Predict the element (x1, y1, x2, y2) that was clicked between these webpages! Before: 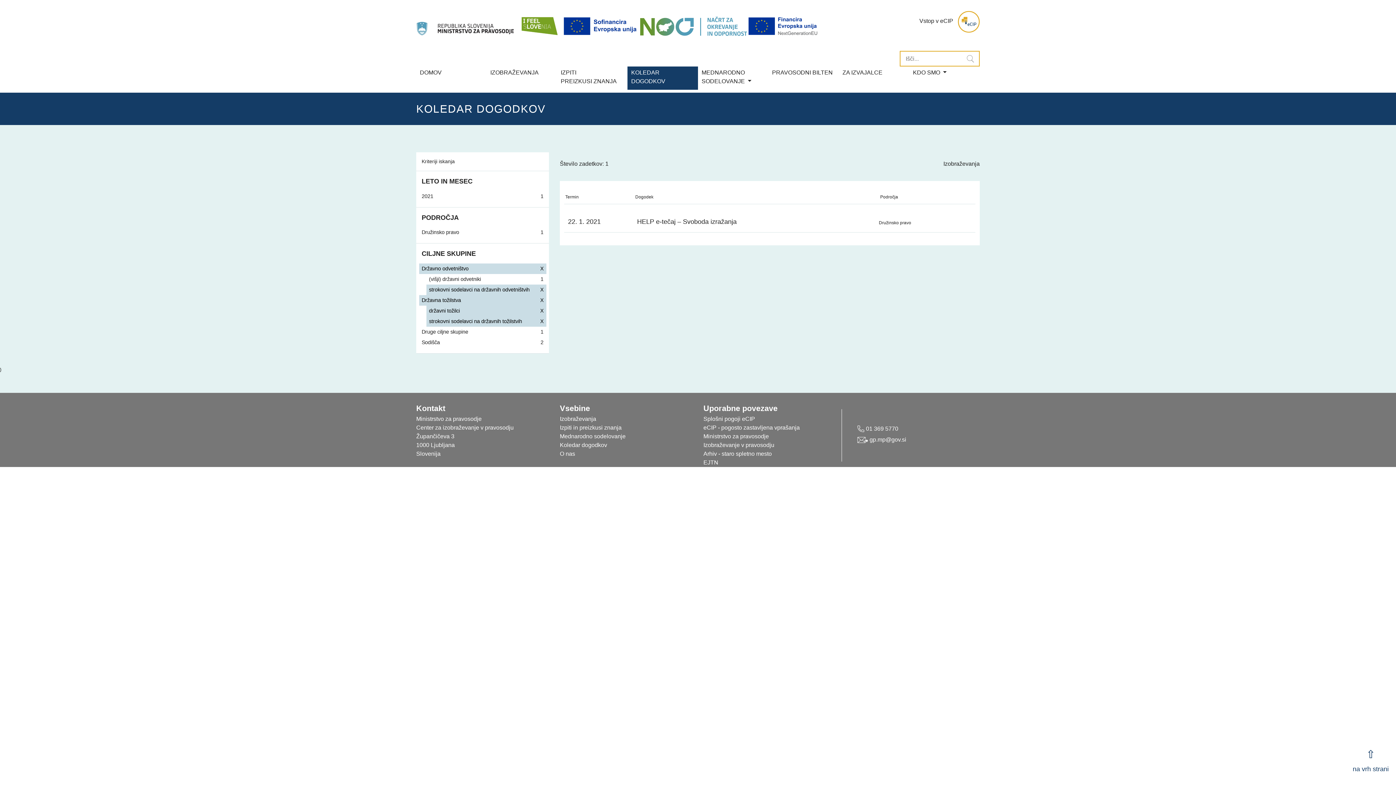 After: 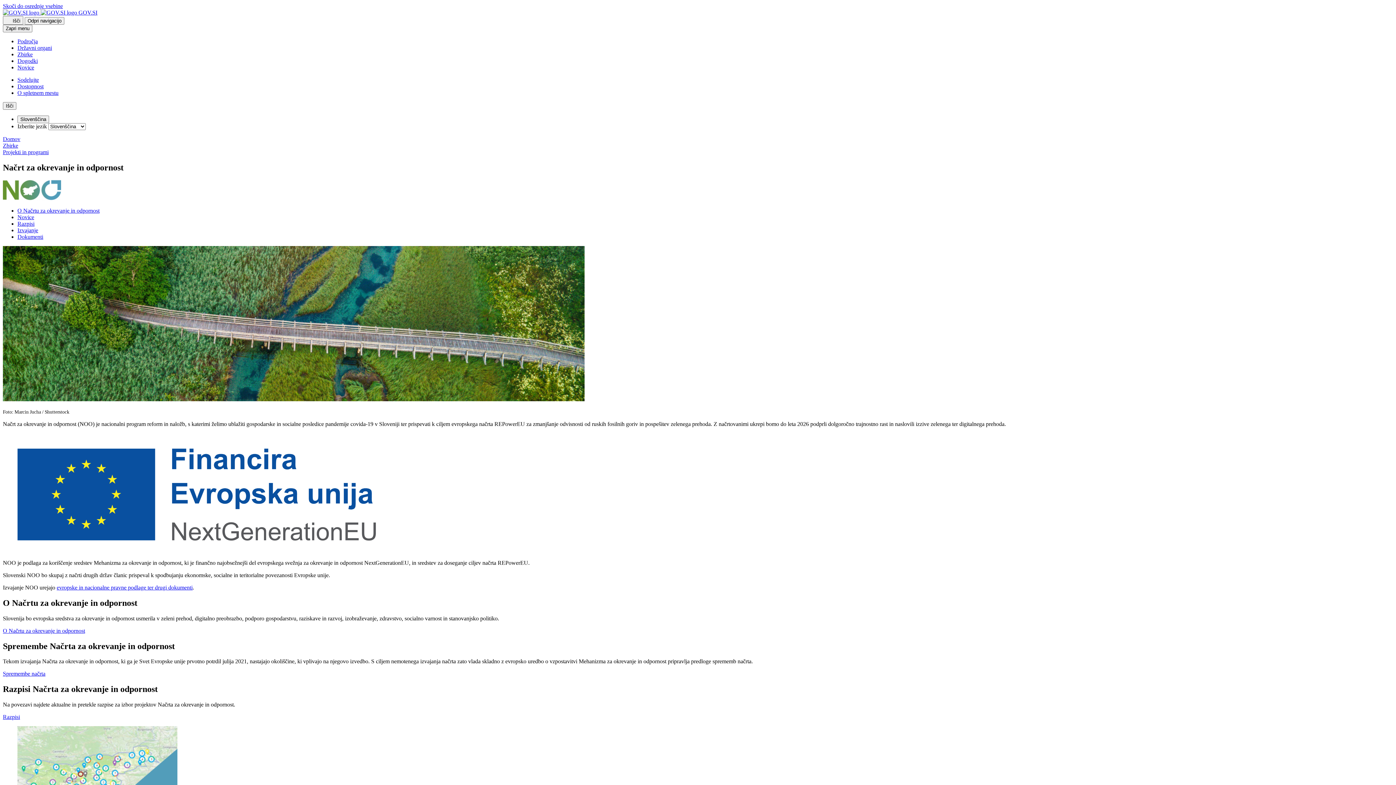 Action: bbox: (747, 15, 819, 36)